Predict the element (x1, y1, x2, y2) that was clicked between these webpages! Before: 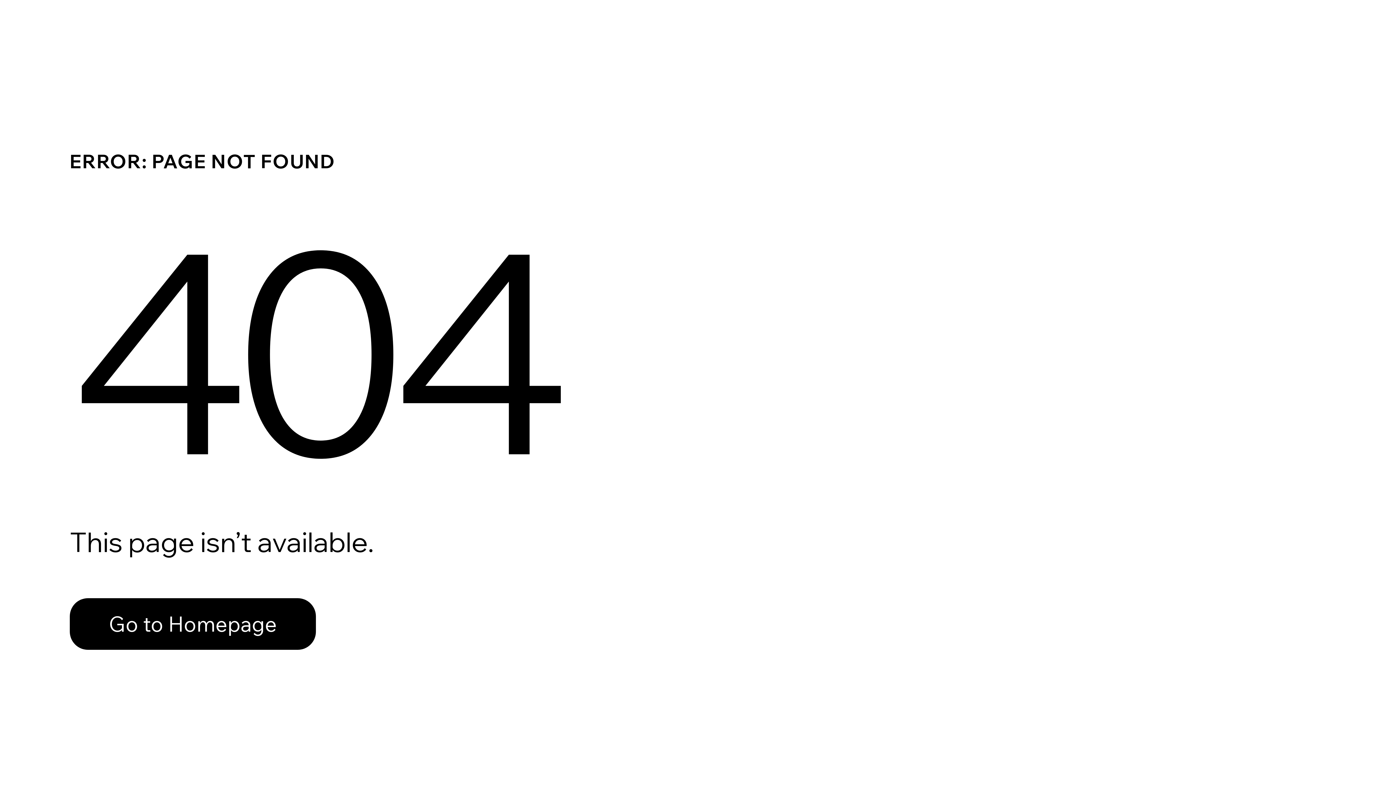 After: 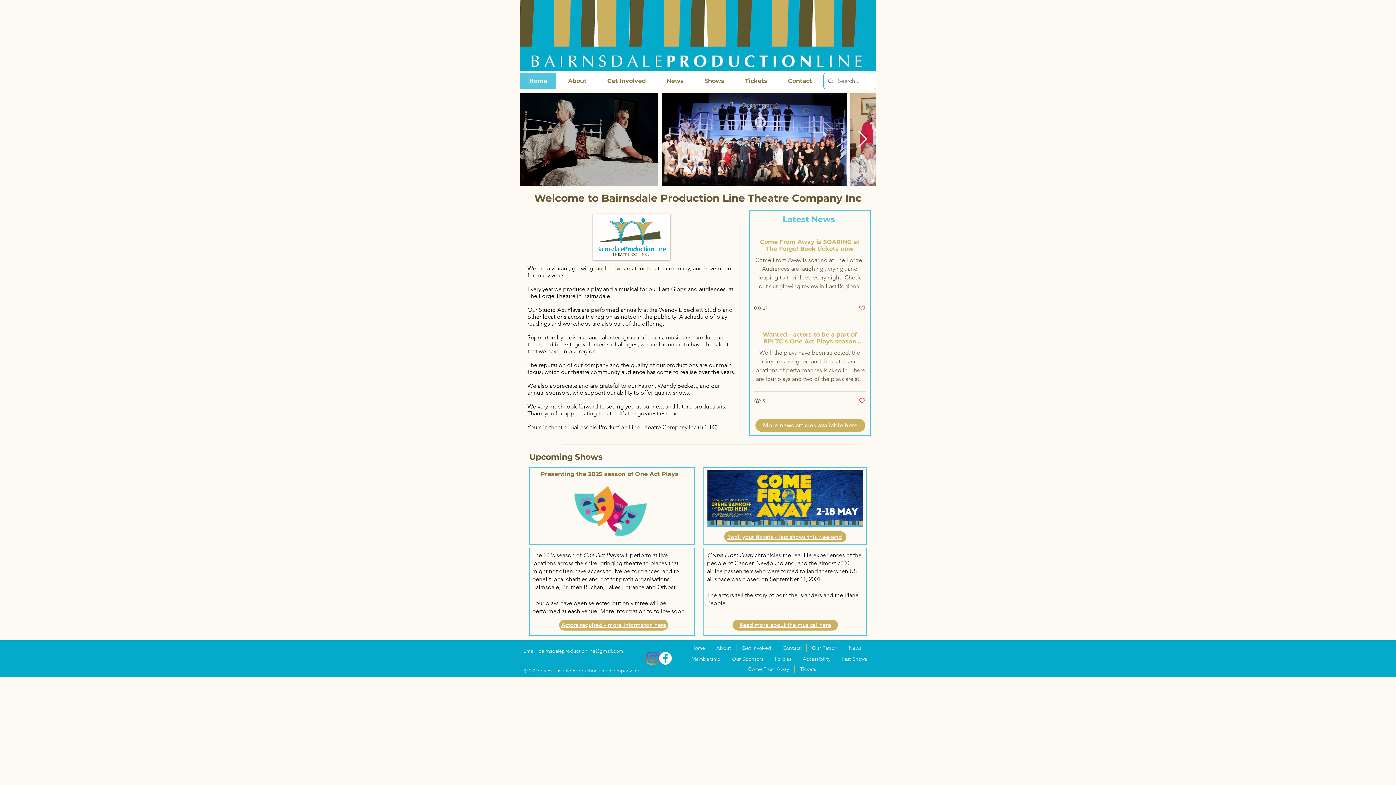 Action: label: Go to Homepage bbox: (69, 582, 768, 659)